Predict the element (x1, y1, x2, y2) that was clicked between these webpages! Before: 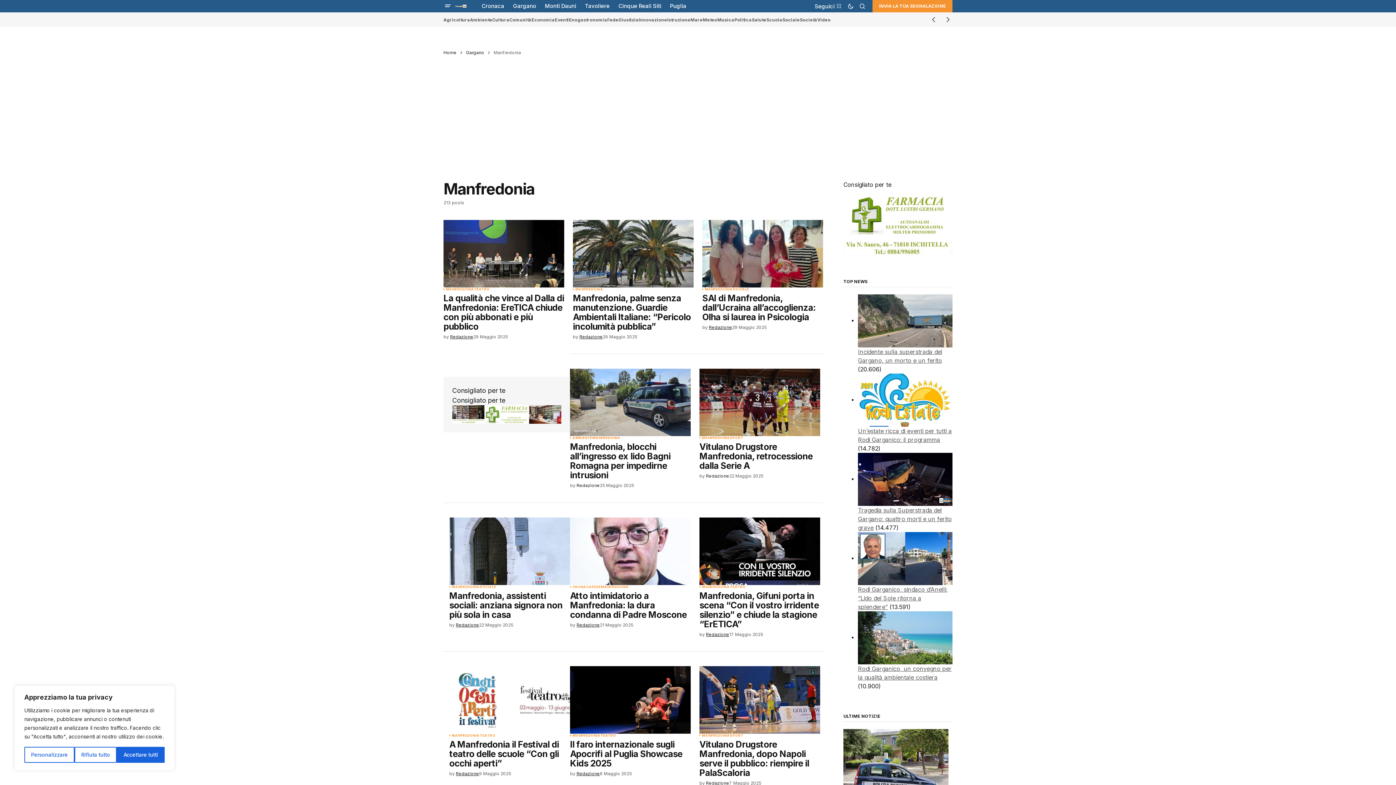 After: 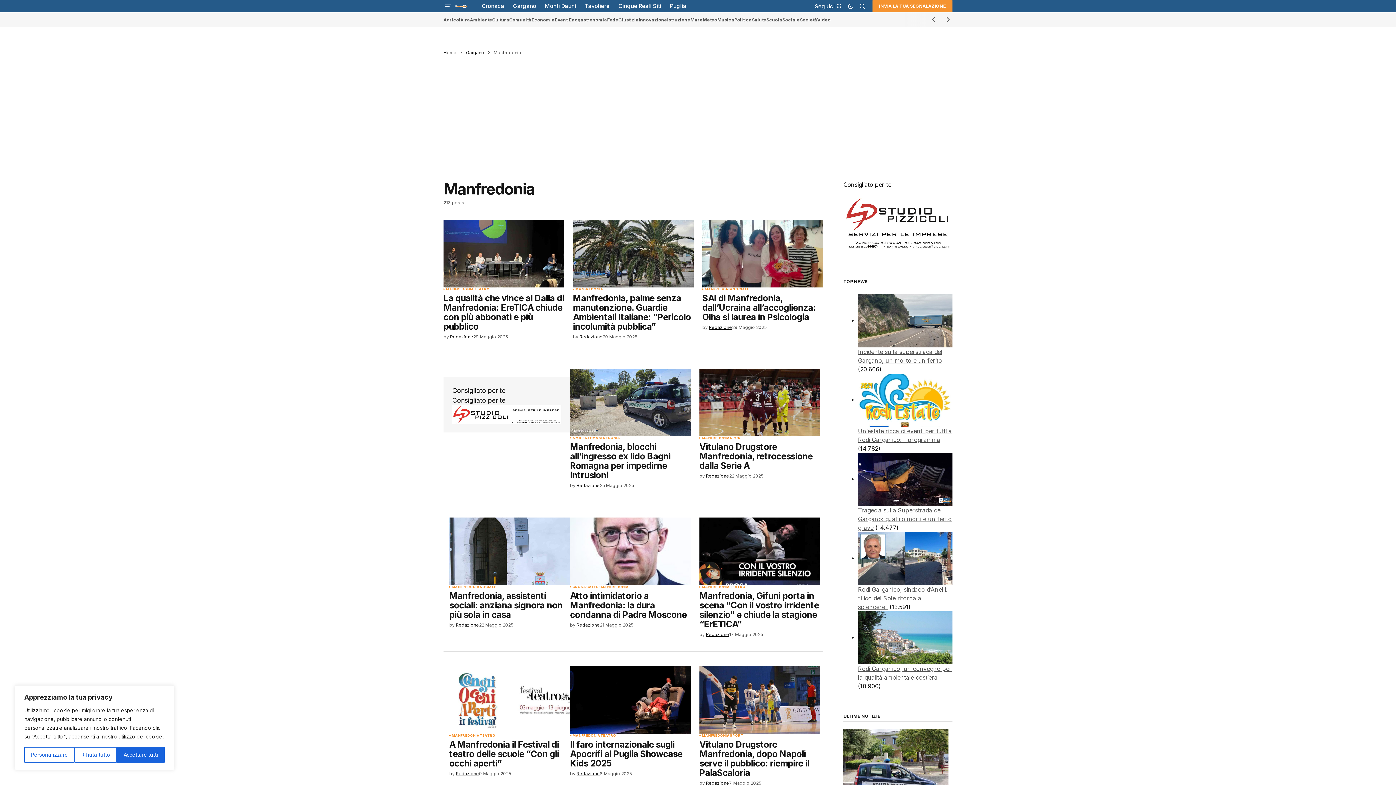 Action: bbox: (446, 287, 474, 290) label: MANFREDONIA